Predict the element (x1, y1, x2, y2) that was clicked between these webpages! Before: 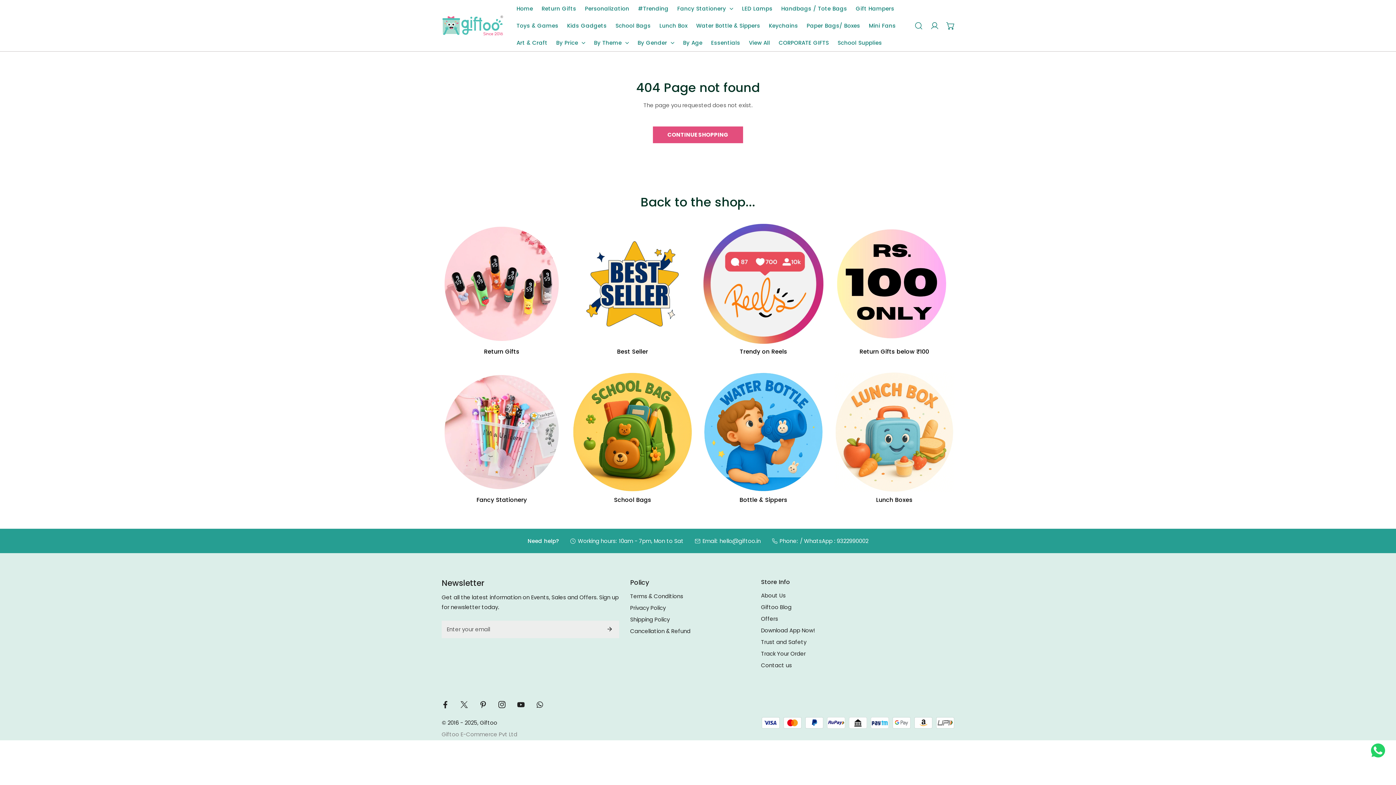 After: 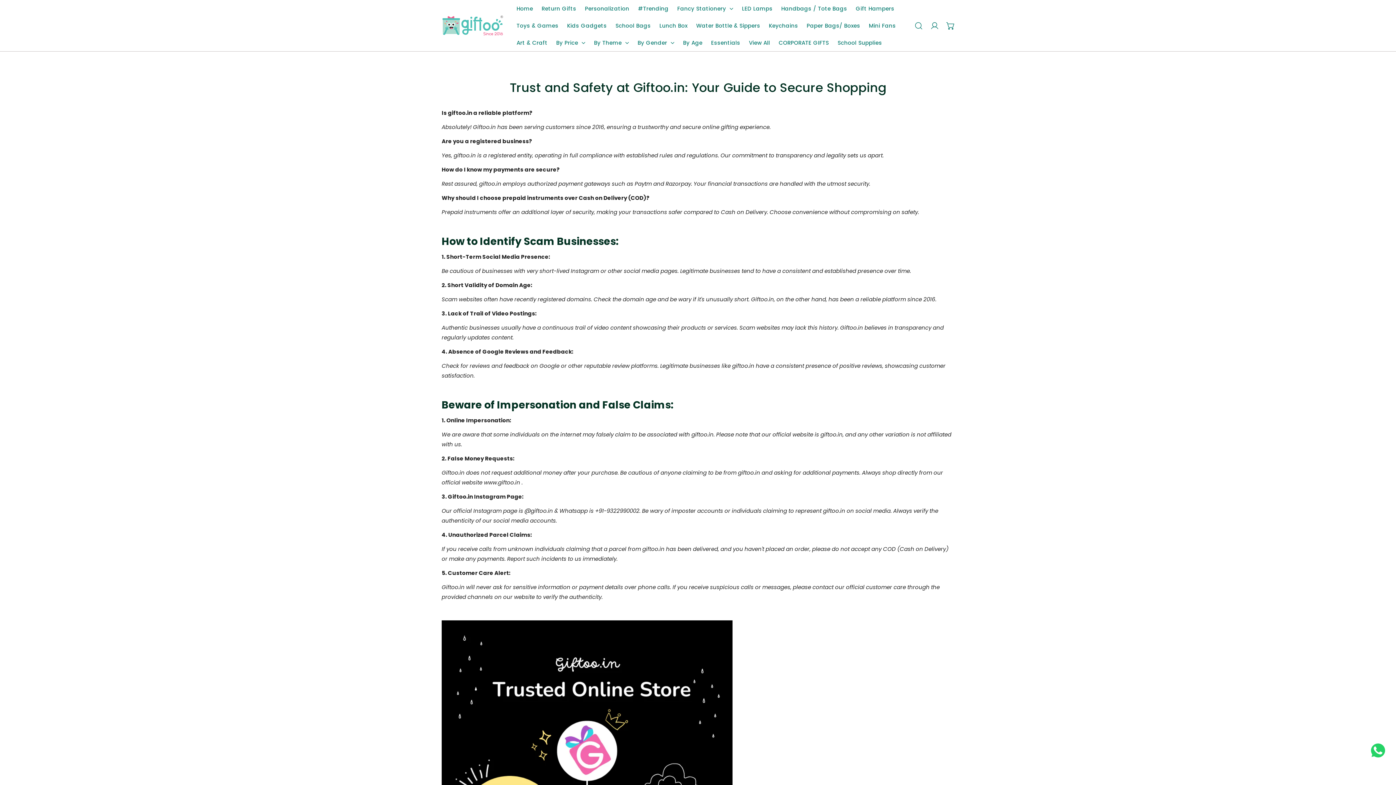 Action: bbox: (761, 638, 806, 646) label: Trust and Safety